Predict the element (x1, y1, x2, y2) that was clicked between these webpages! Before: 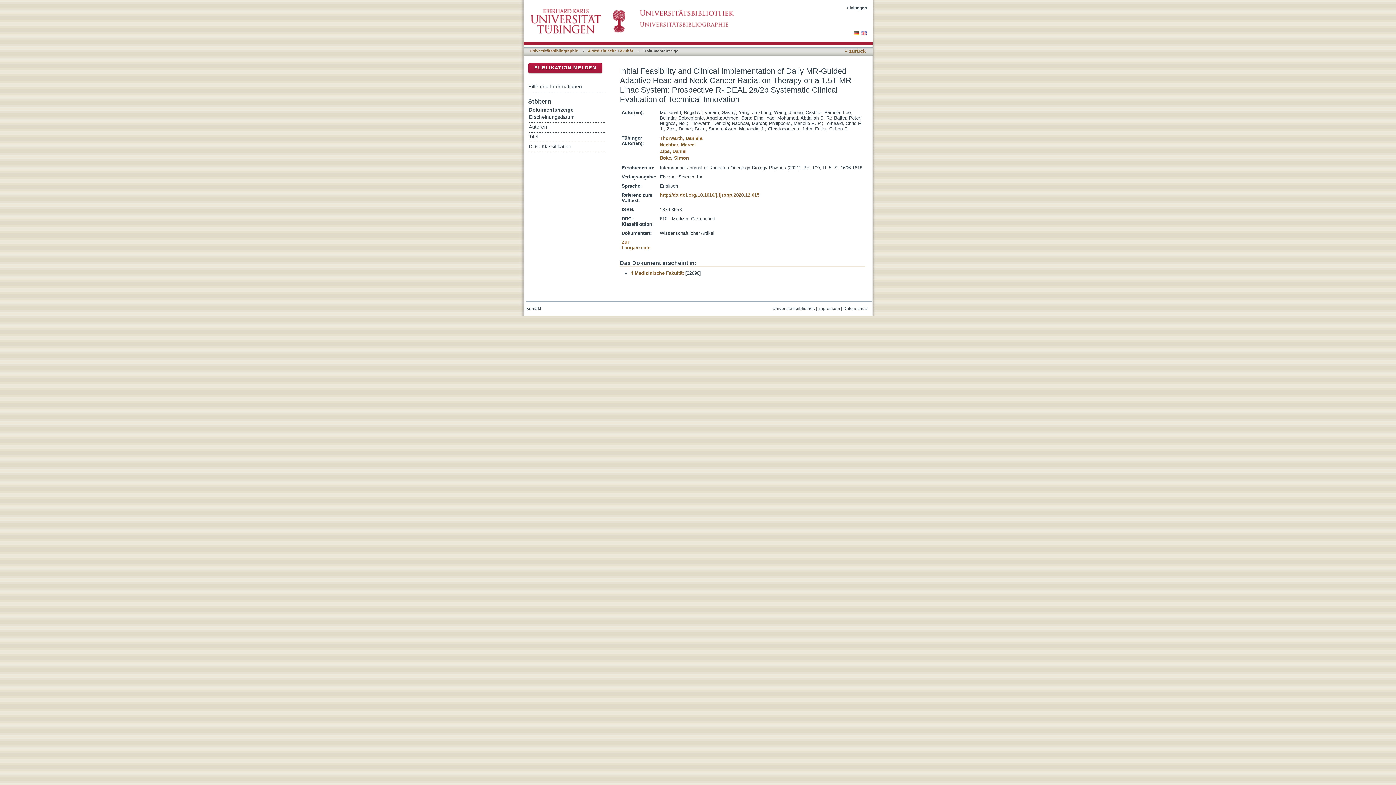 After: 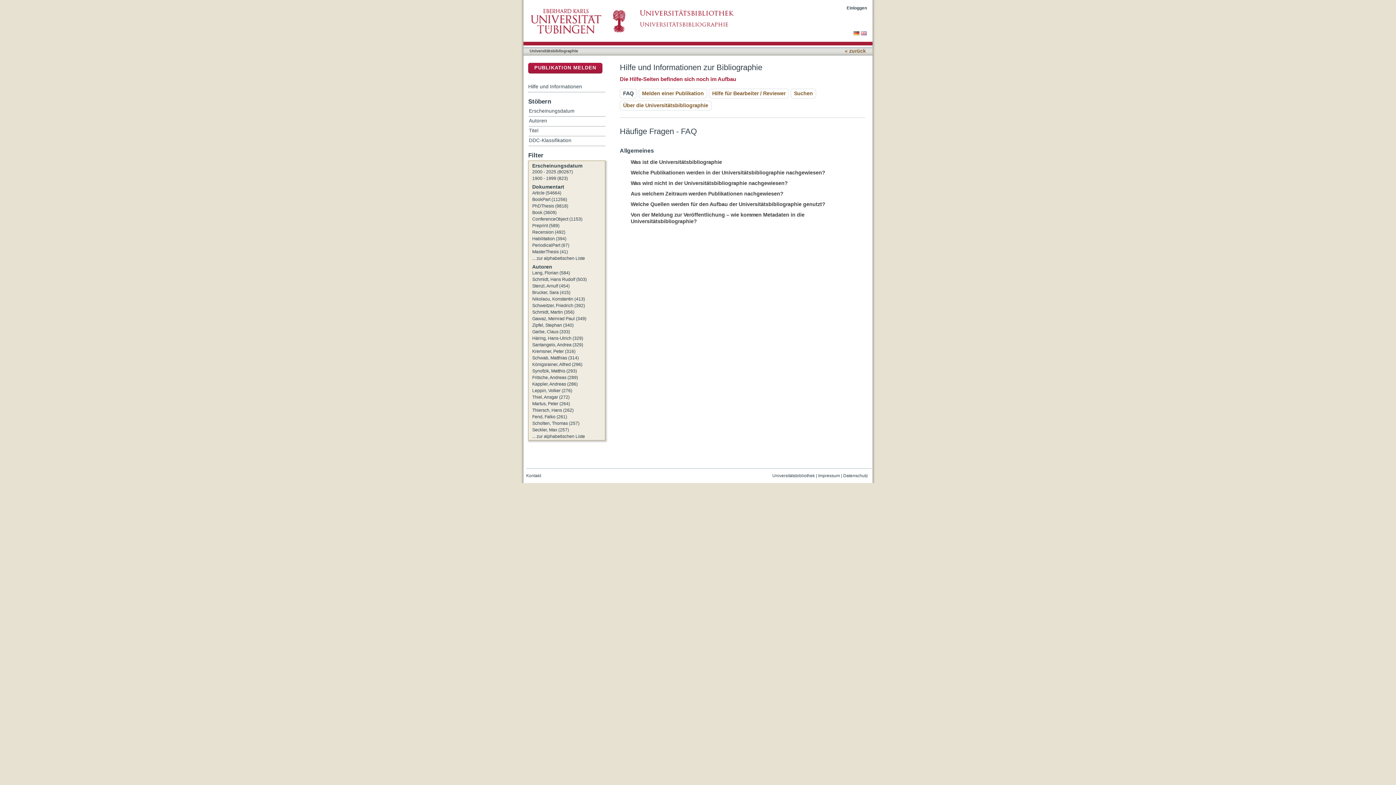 Action: label: Hilfe und Informationen bbox: (528, 82, 605, 91)